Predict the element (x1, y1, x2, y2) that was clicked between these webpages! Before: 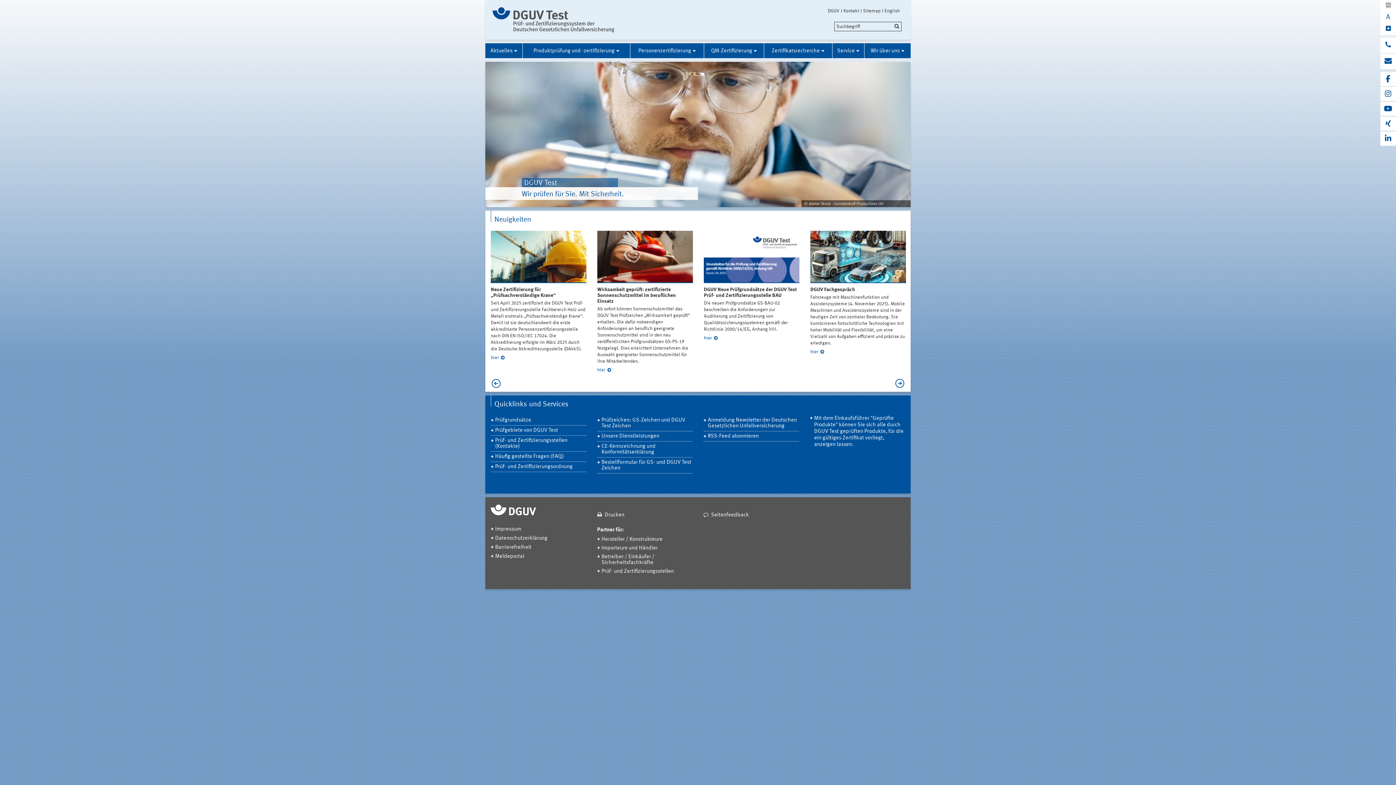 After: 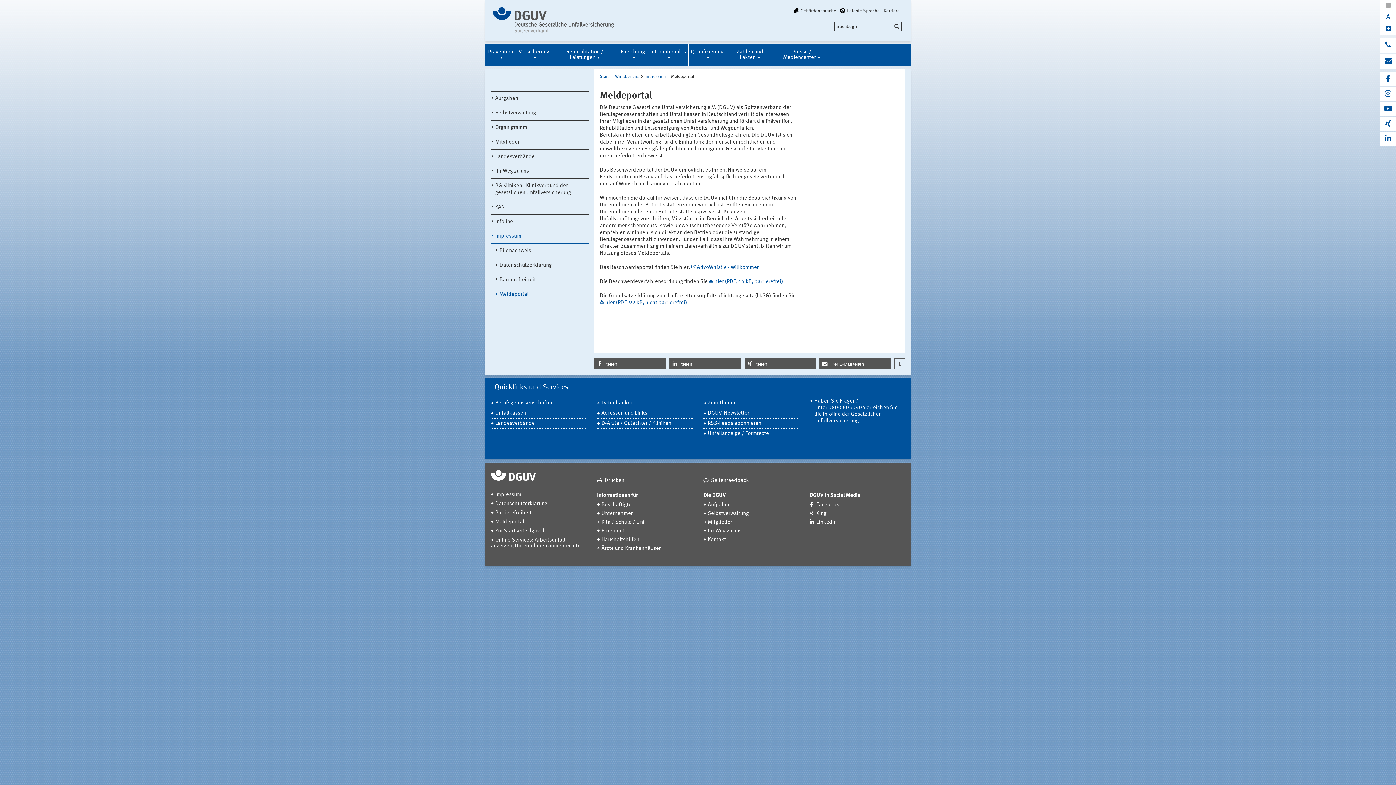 Action: label: Meldeportal bbox: (490, 553, 586, 560)